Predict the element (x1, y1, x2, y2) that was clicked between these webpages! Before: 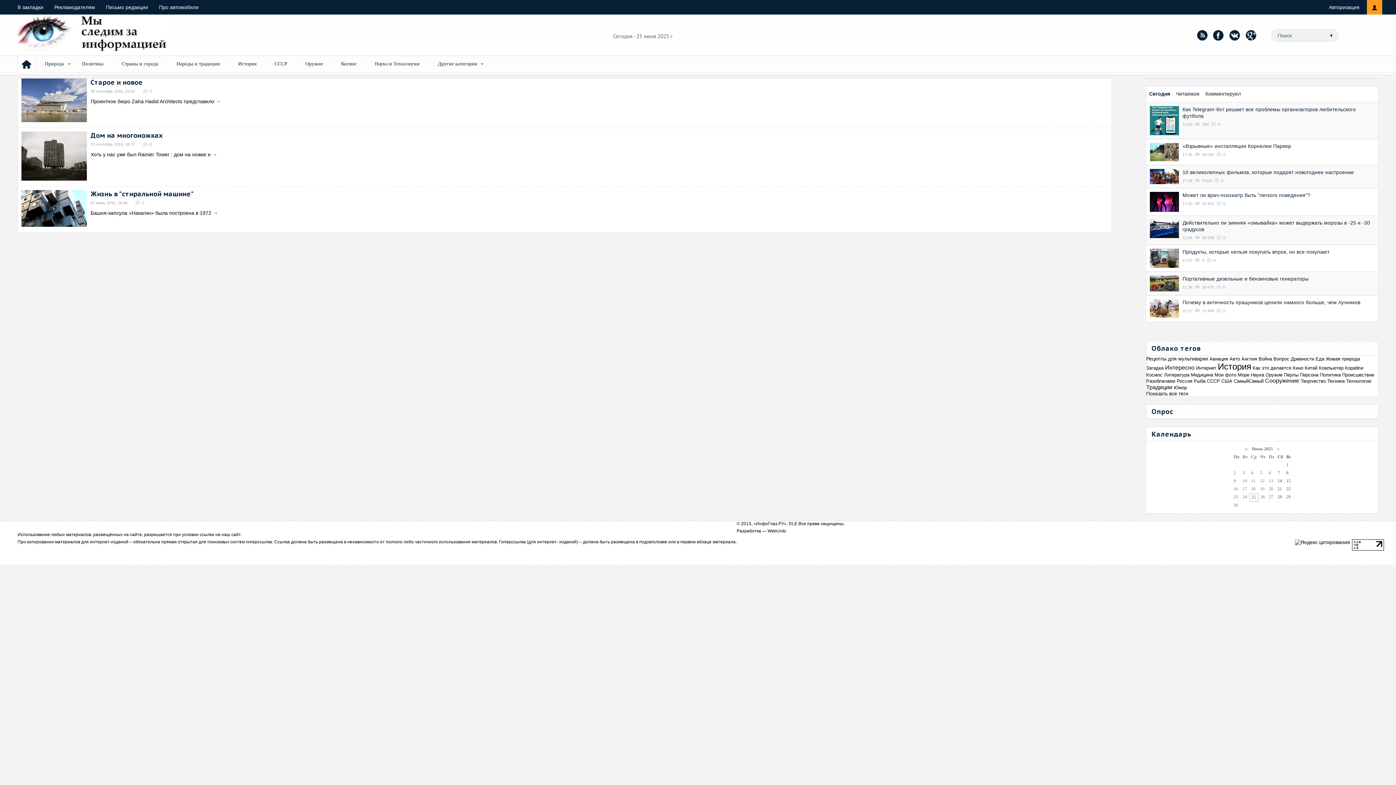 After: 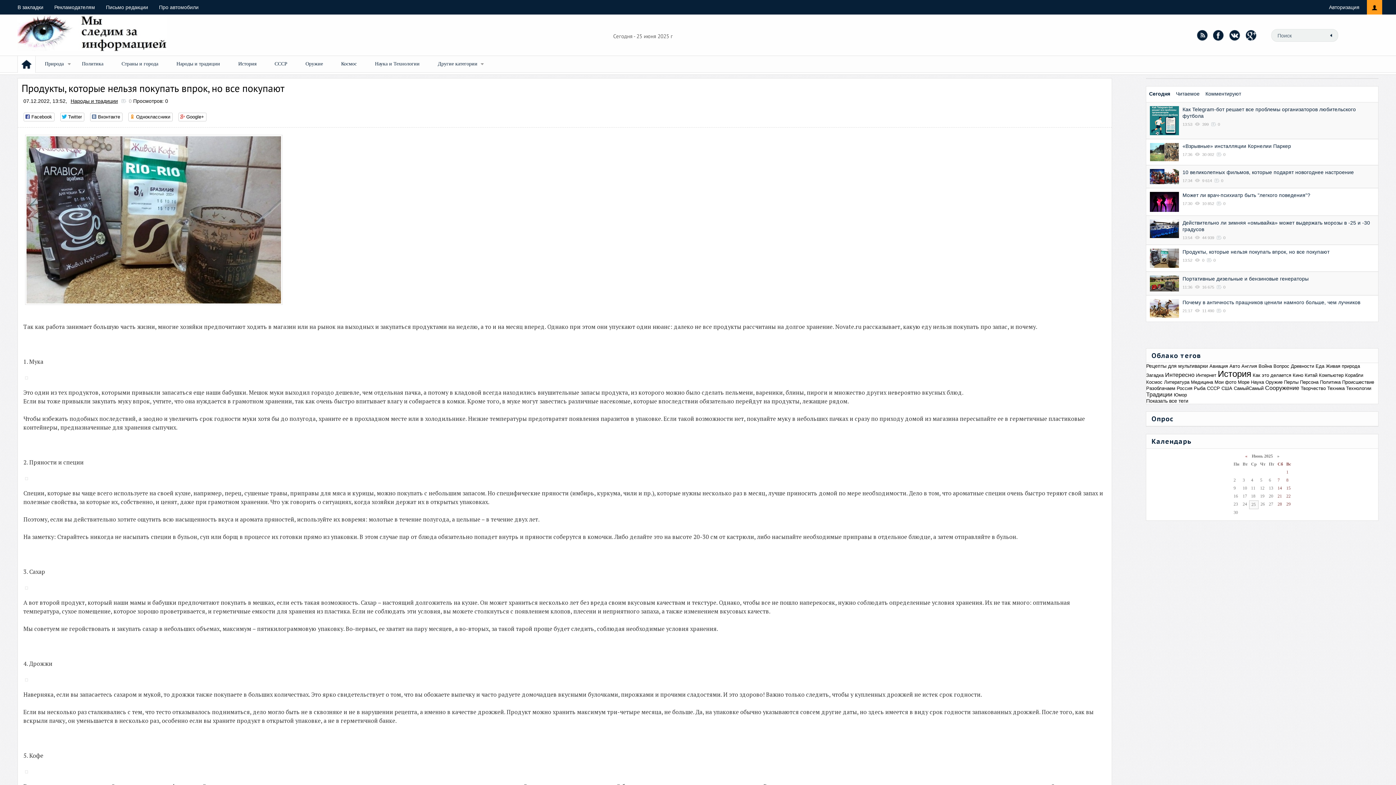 Action: label: Продукты, которые нельзя покупать впрок, но все покупают bbox: (1182, 249, 1329, 254)